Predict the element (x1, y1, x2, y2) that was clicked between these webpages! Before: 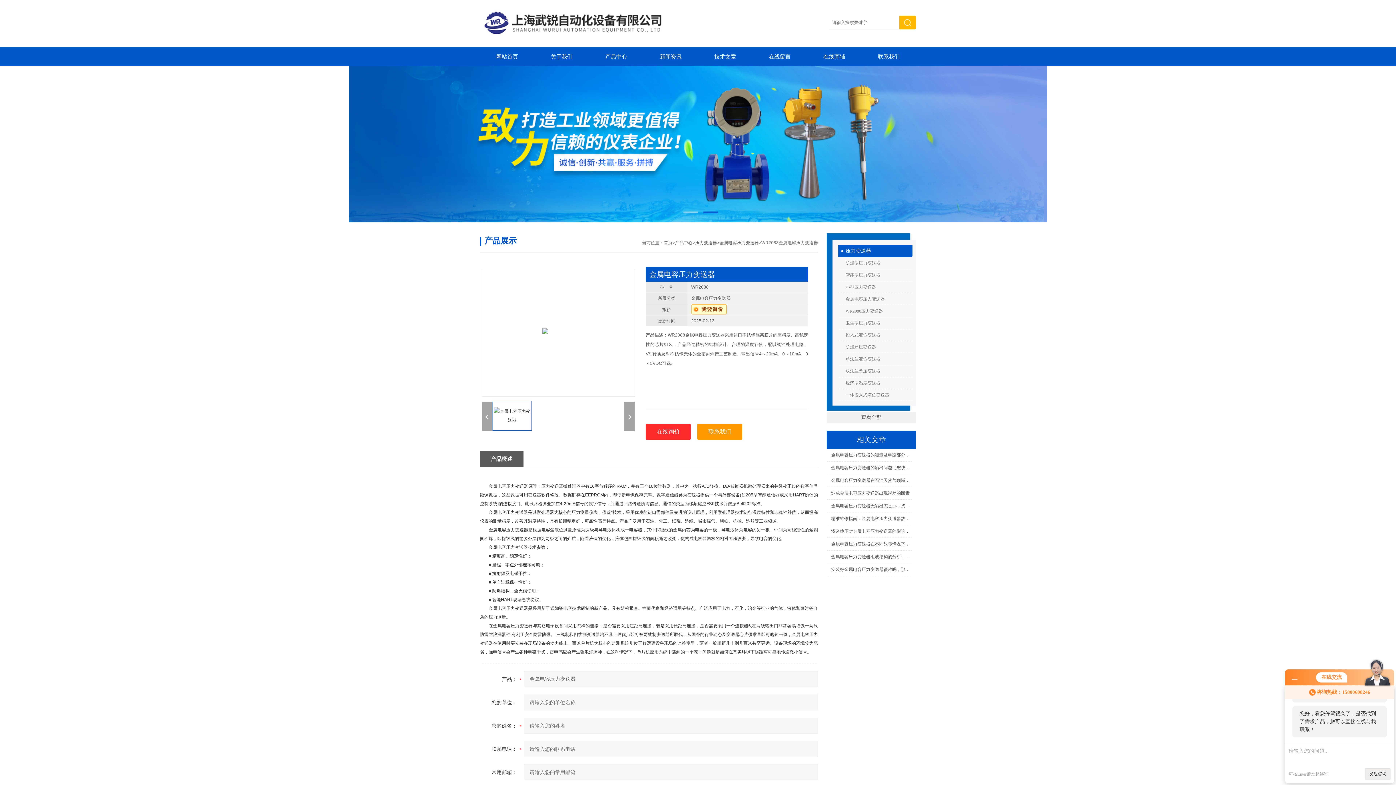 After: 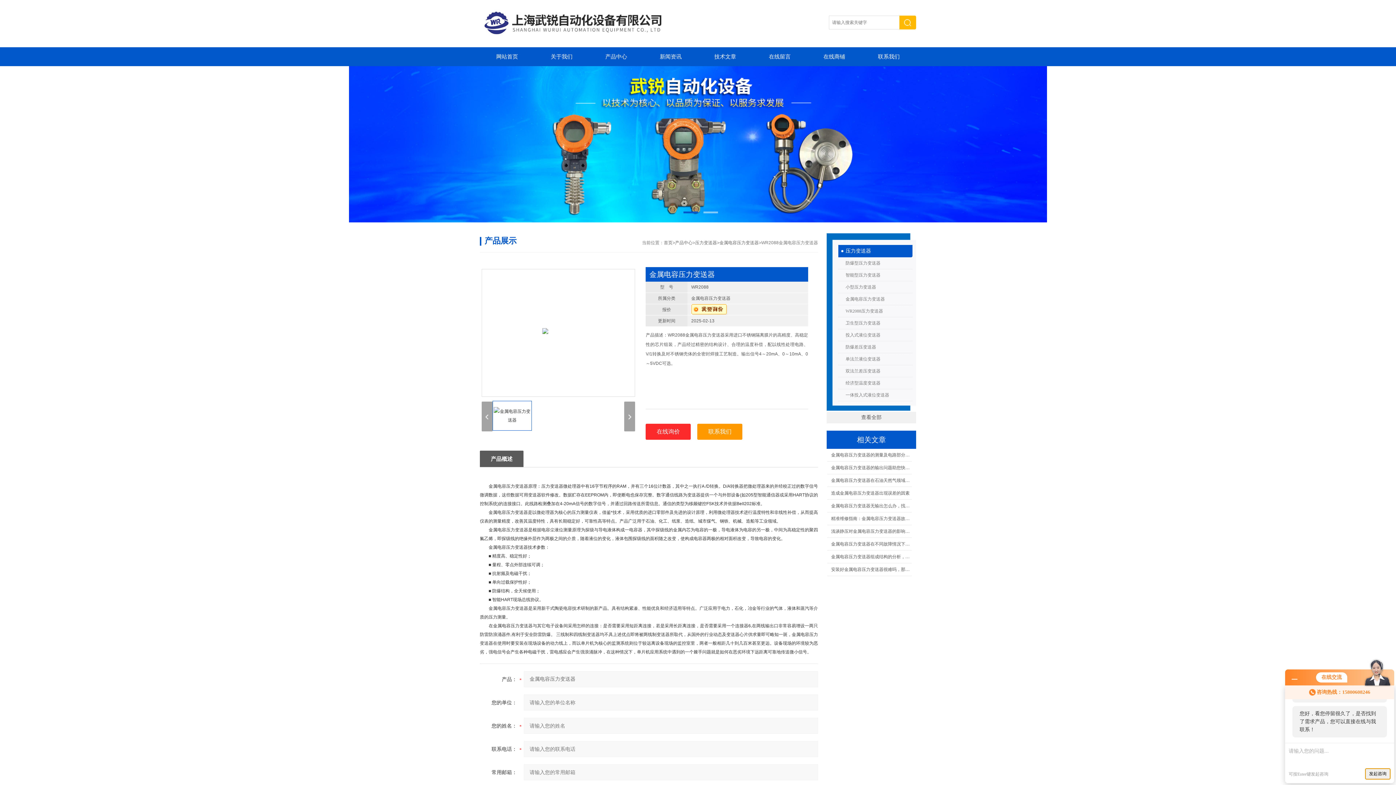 Action: bbox: (1365, 768, 1390, 780) label: 发起咨询